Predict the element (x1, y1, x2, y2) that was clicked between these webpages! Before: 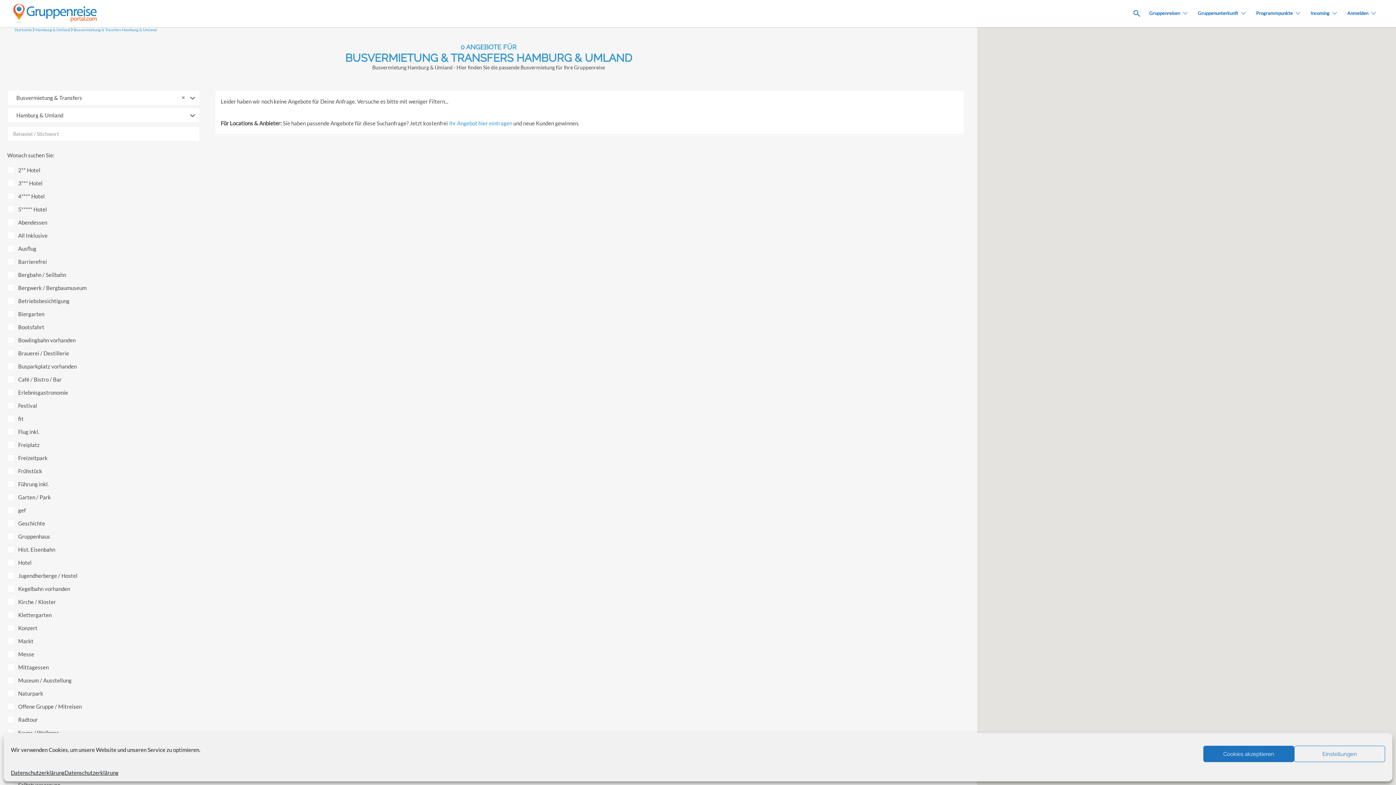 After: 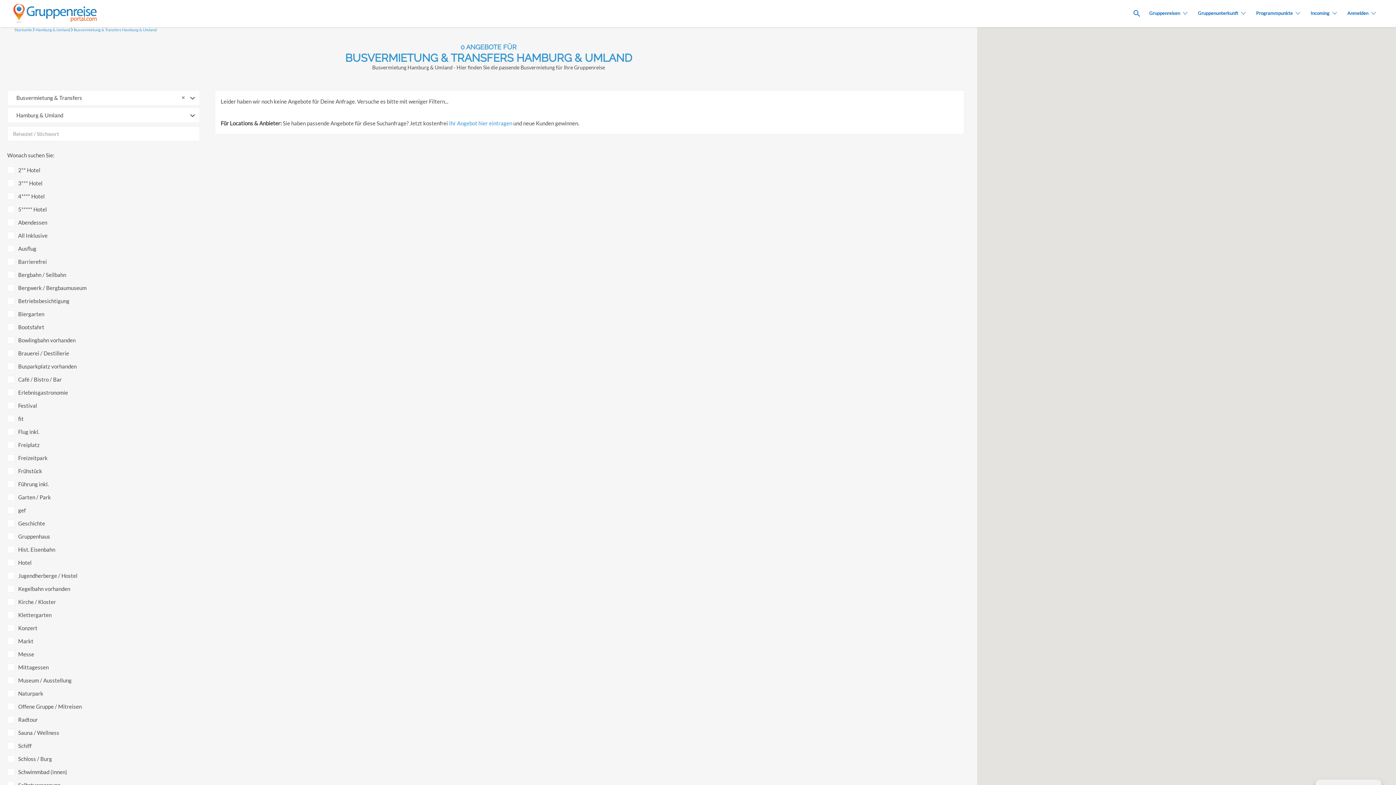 Action: label: Cookies akzeptieren bbox: (1203, 746, 1294, 762)